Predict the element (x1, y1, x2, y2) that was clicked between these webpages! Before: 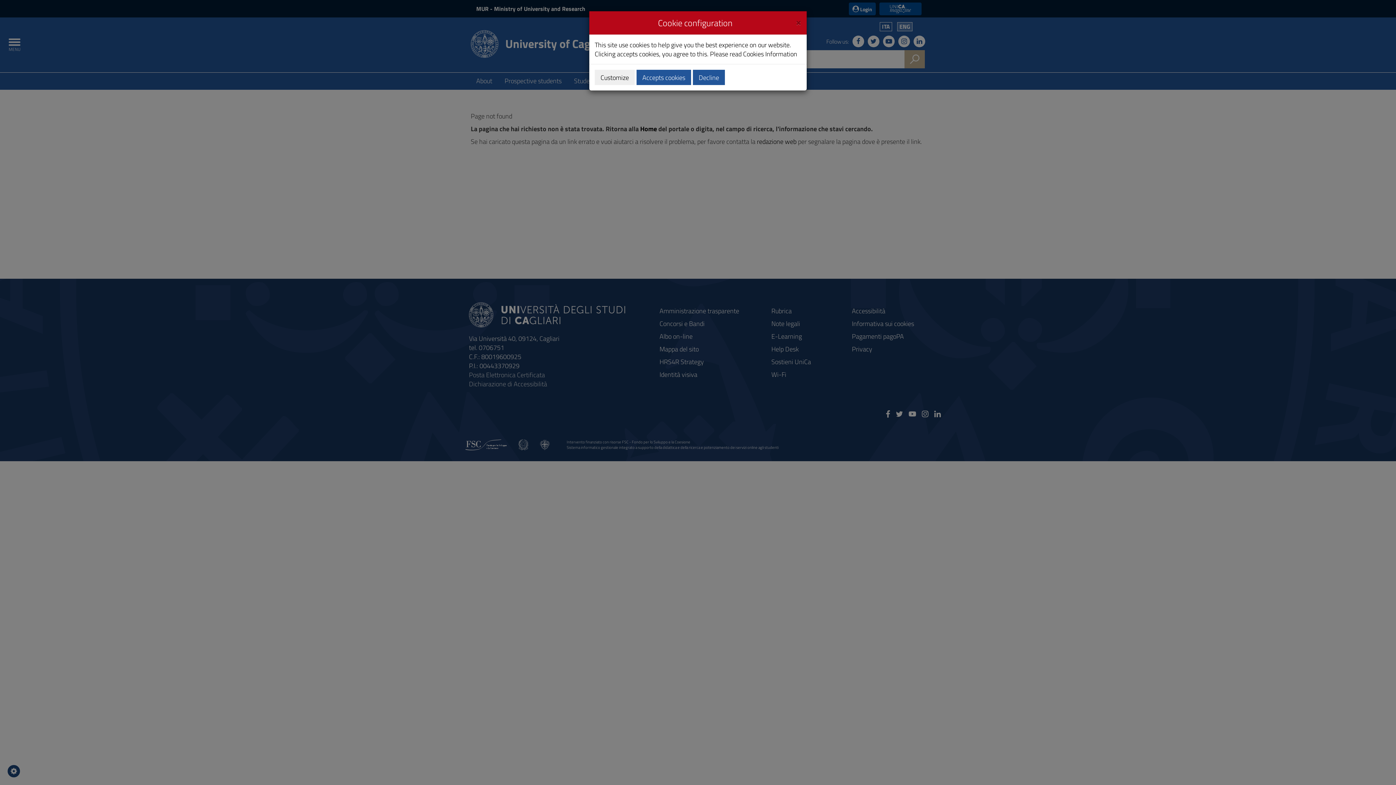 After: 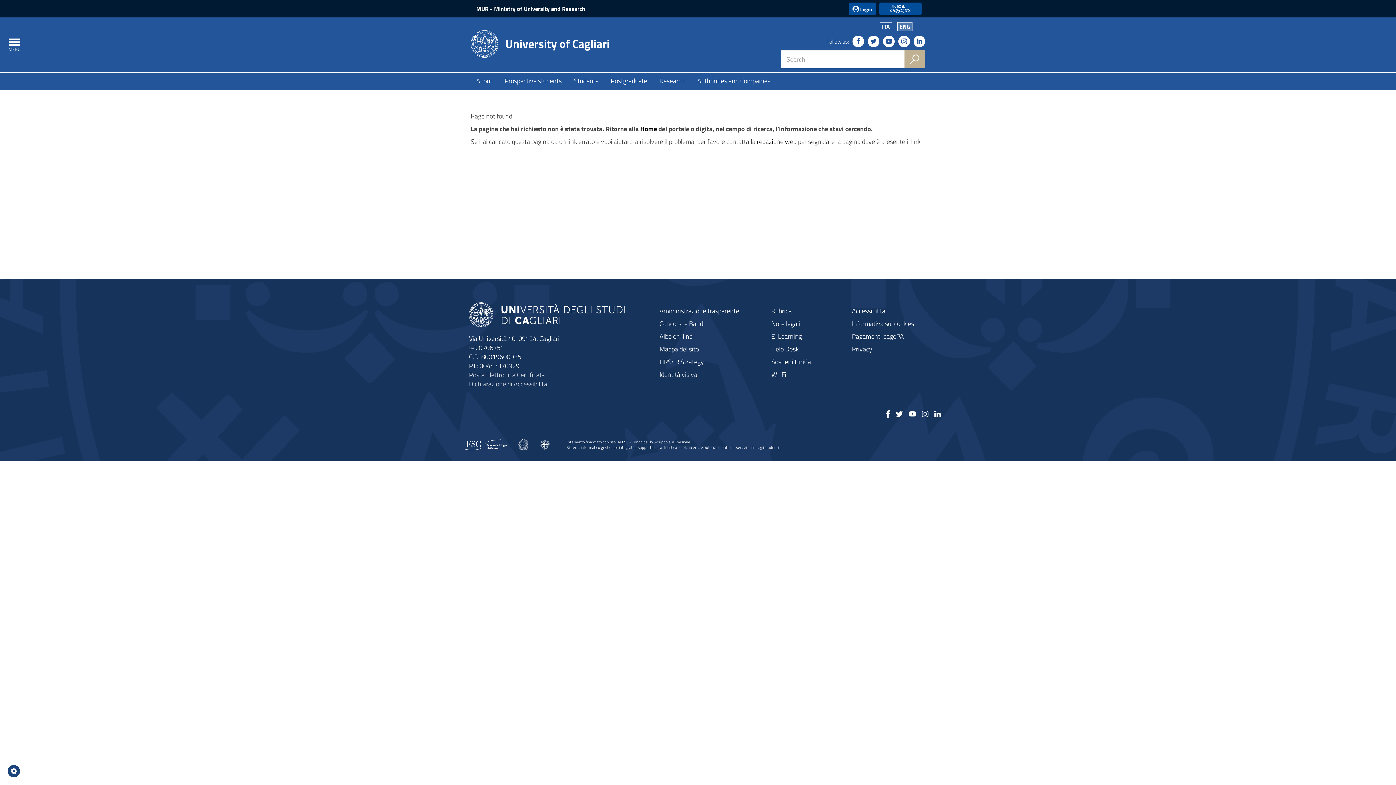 Action: bbox: (693, 69, 725, 85) label: Decline